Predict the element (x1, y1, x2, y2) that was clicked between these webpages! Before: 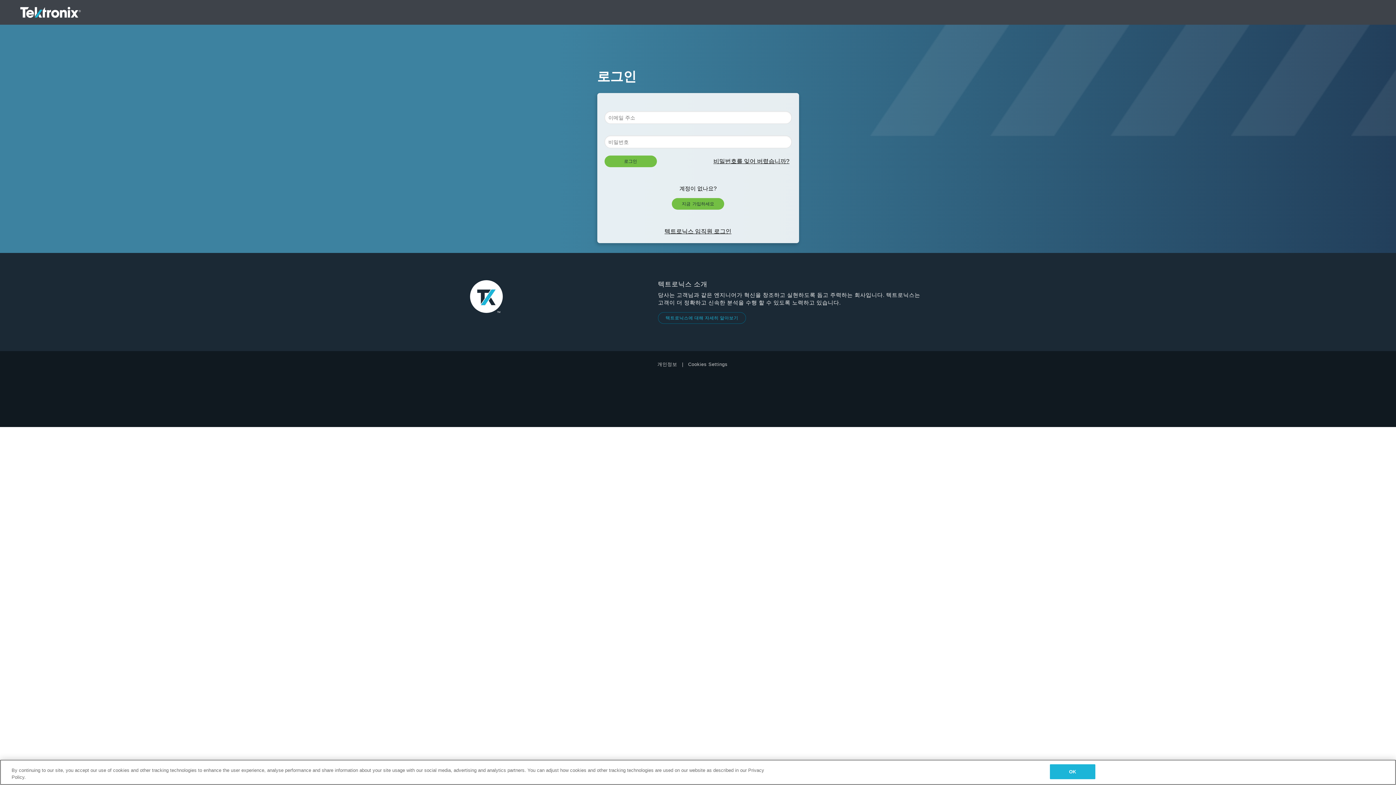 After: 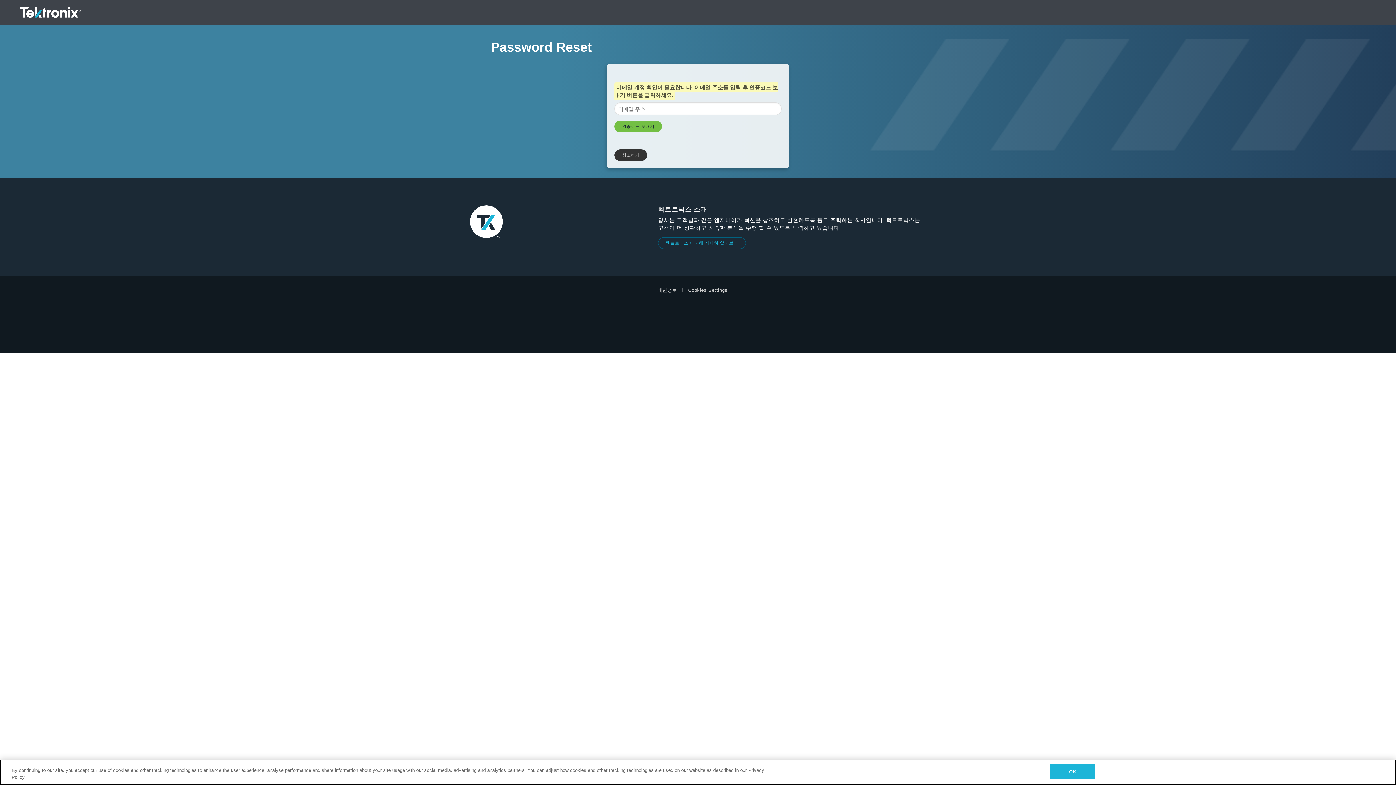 Action: bbox: (711, 157, 791, 165) label: 비밀번호를 잊어 버렸습니까?